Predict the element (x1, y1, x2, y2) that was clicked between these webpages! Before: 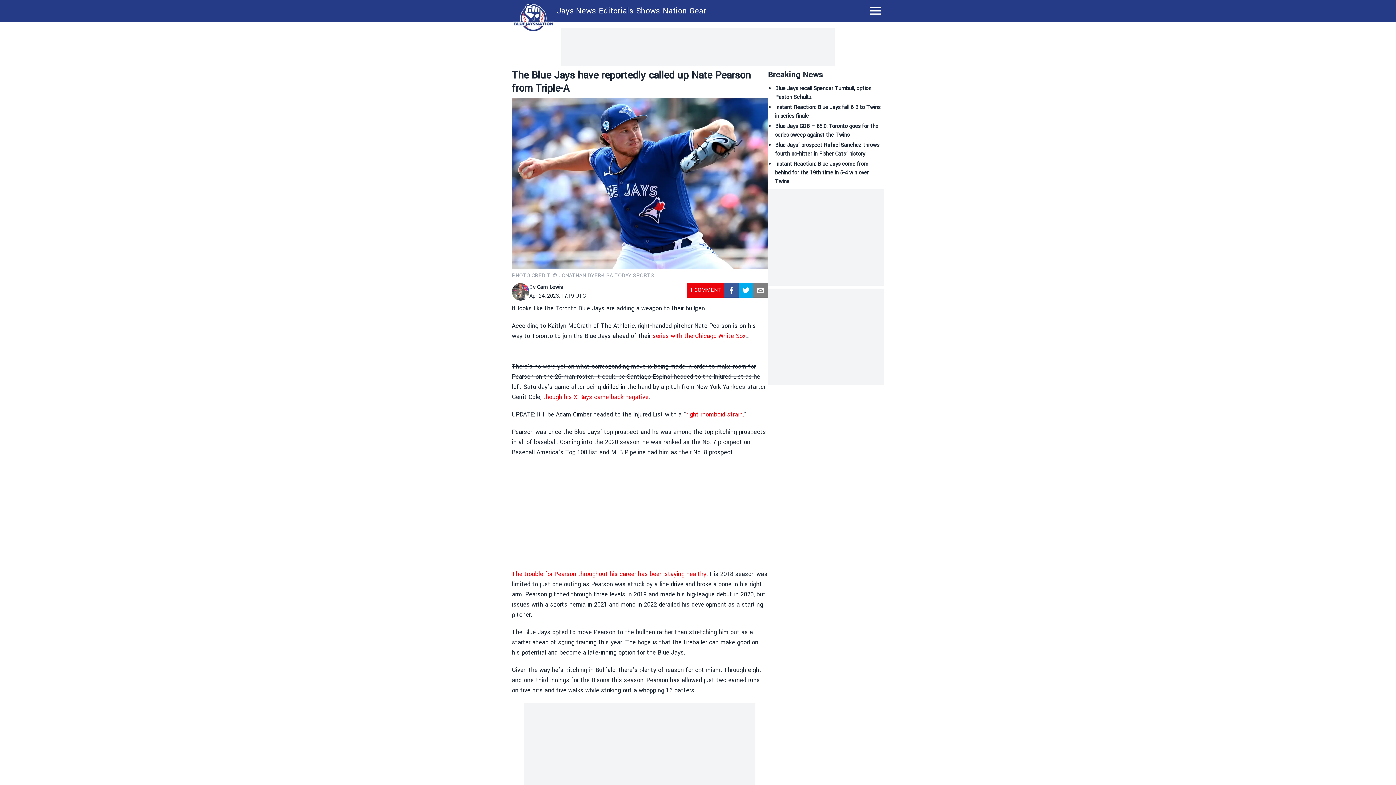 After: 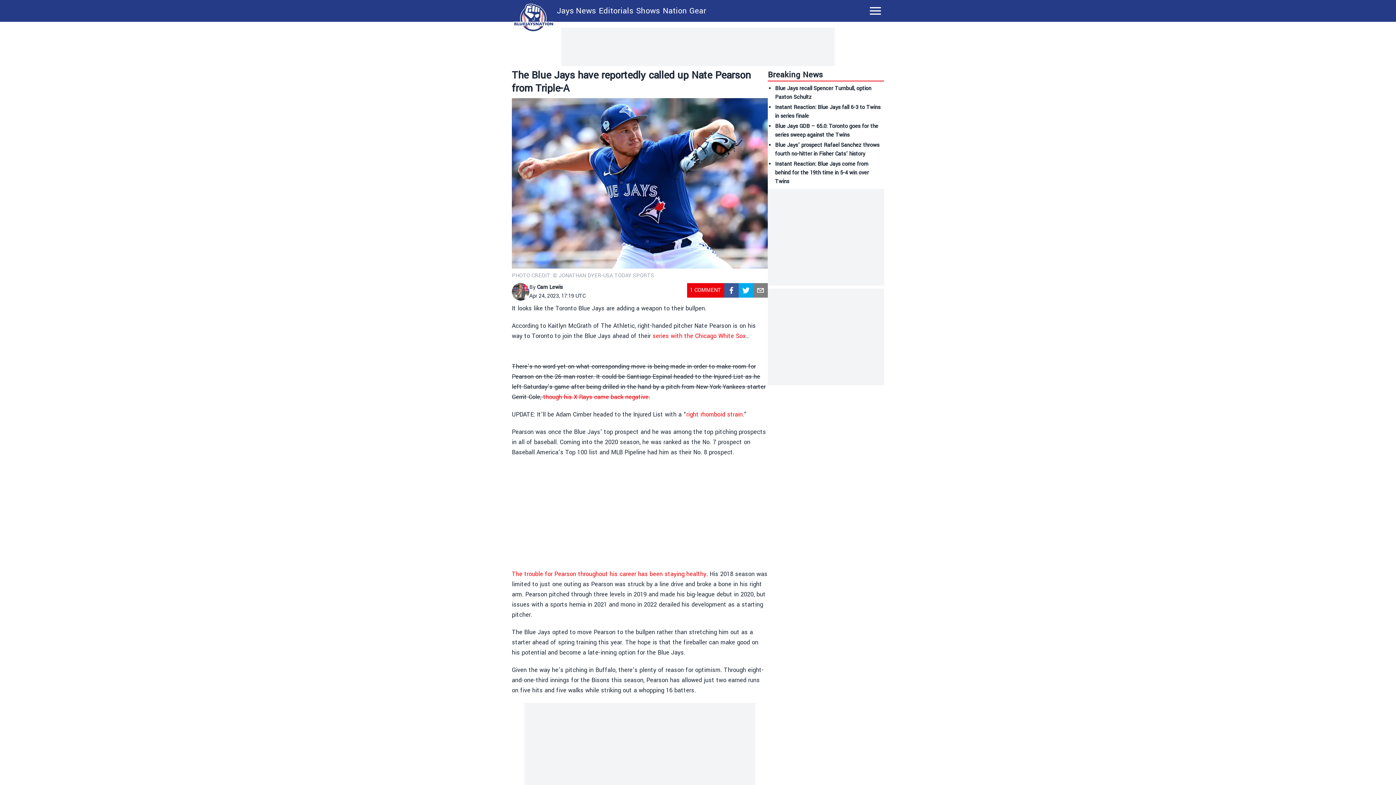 Action: label: though his X-Rays came back negative bbox: (543, 430, 648, 439)